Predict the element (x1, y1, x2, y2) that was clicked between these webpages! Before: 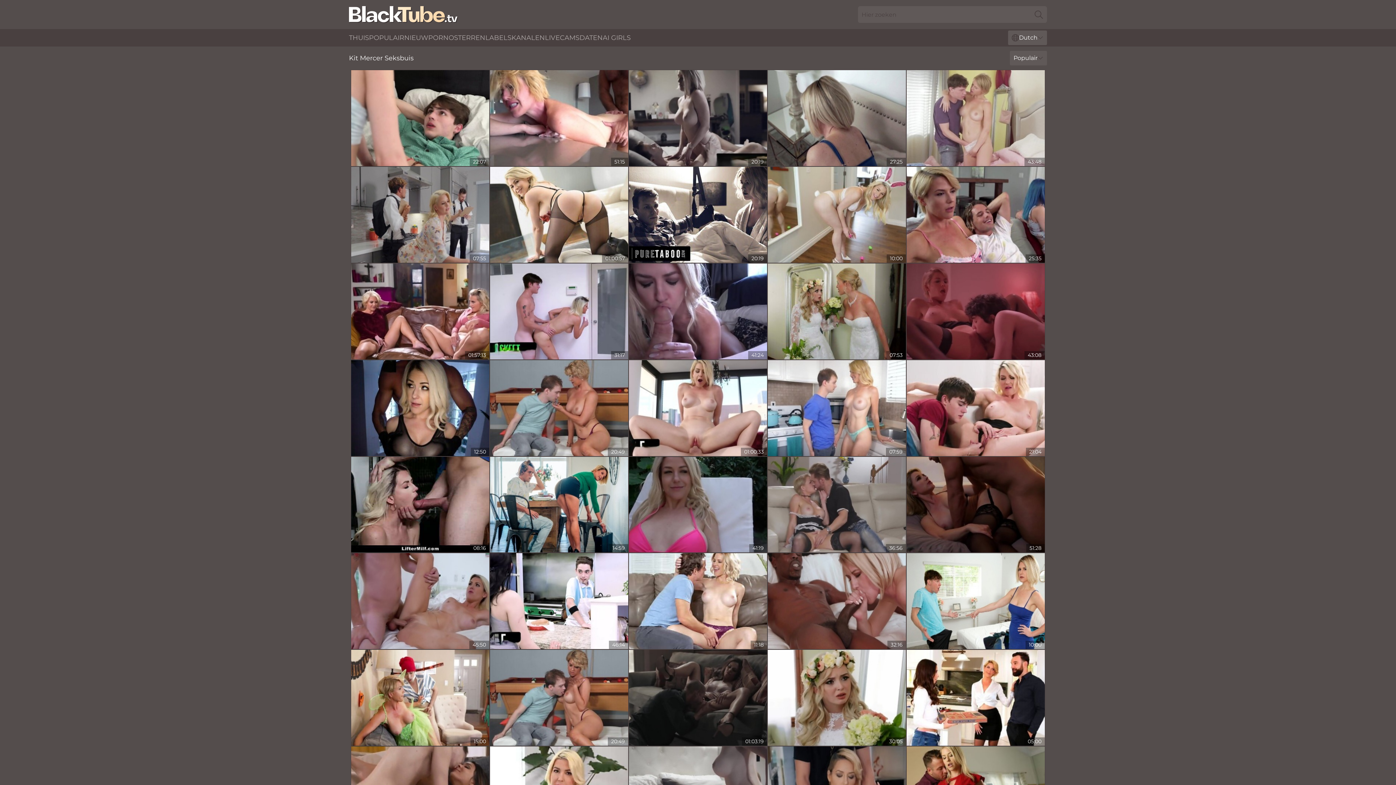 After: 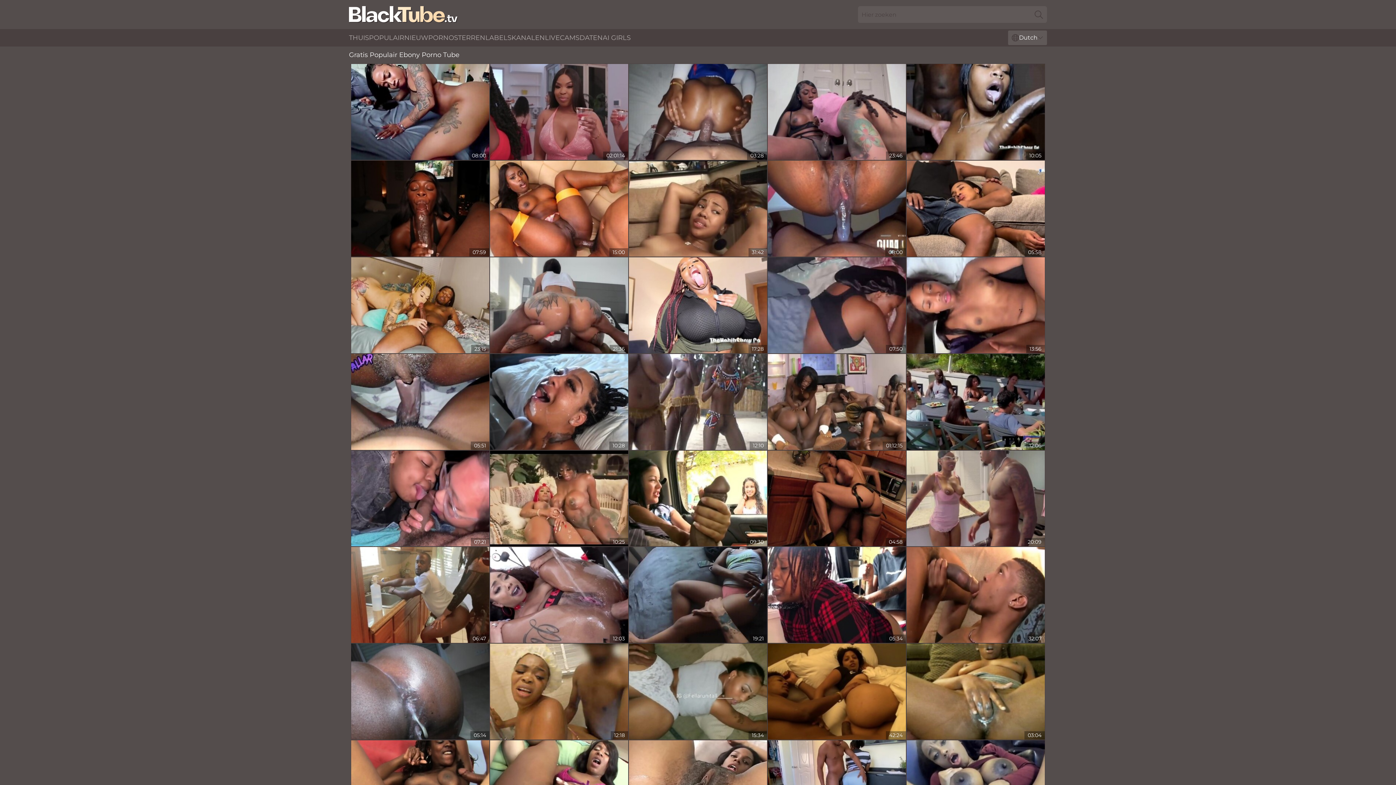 Action: label: POPULAIR bbox: (369, 29, 404, 46)